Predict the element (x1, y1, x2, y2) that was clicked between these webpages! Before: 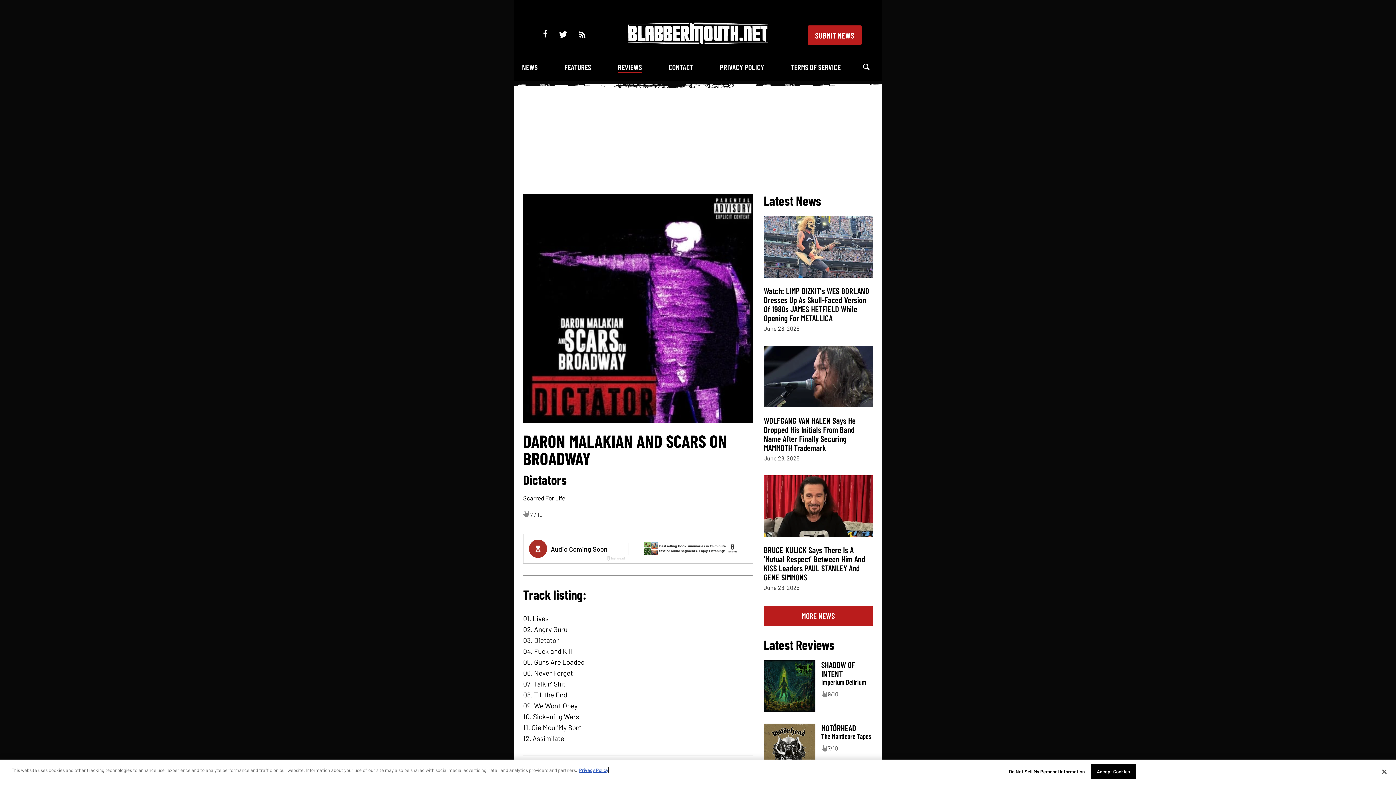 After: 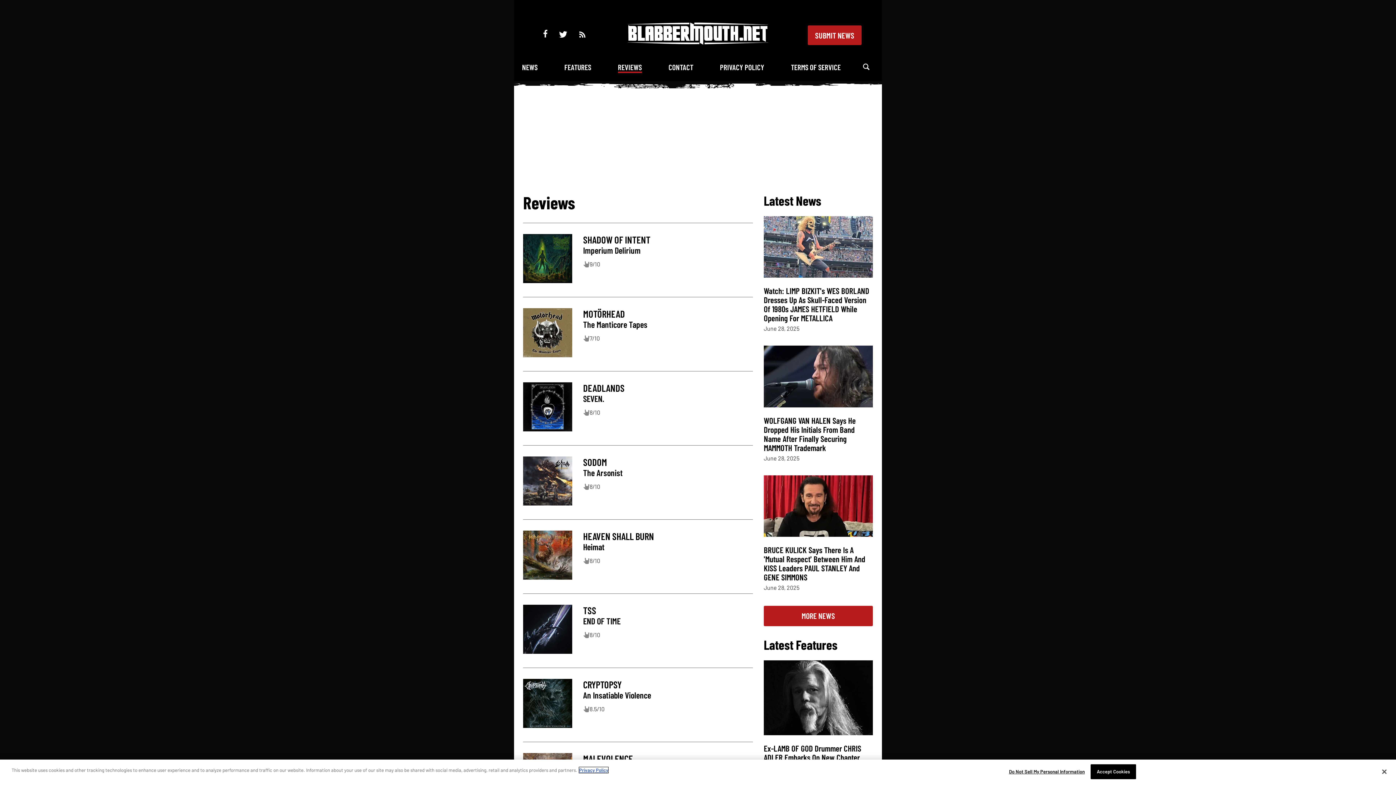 Action: bbox: (618, 62, 642, 73) label: REVIEWS